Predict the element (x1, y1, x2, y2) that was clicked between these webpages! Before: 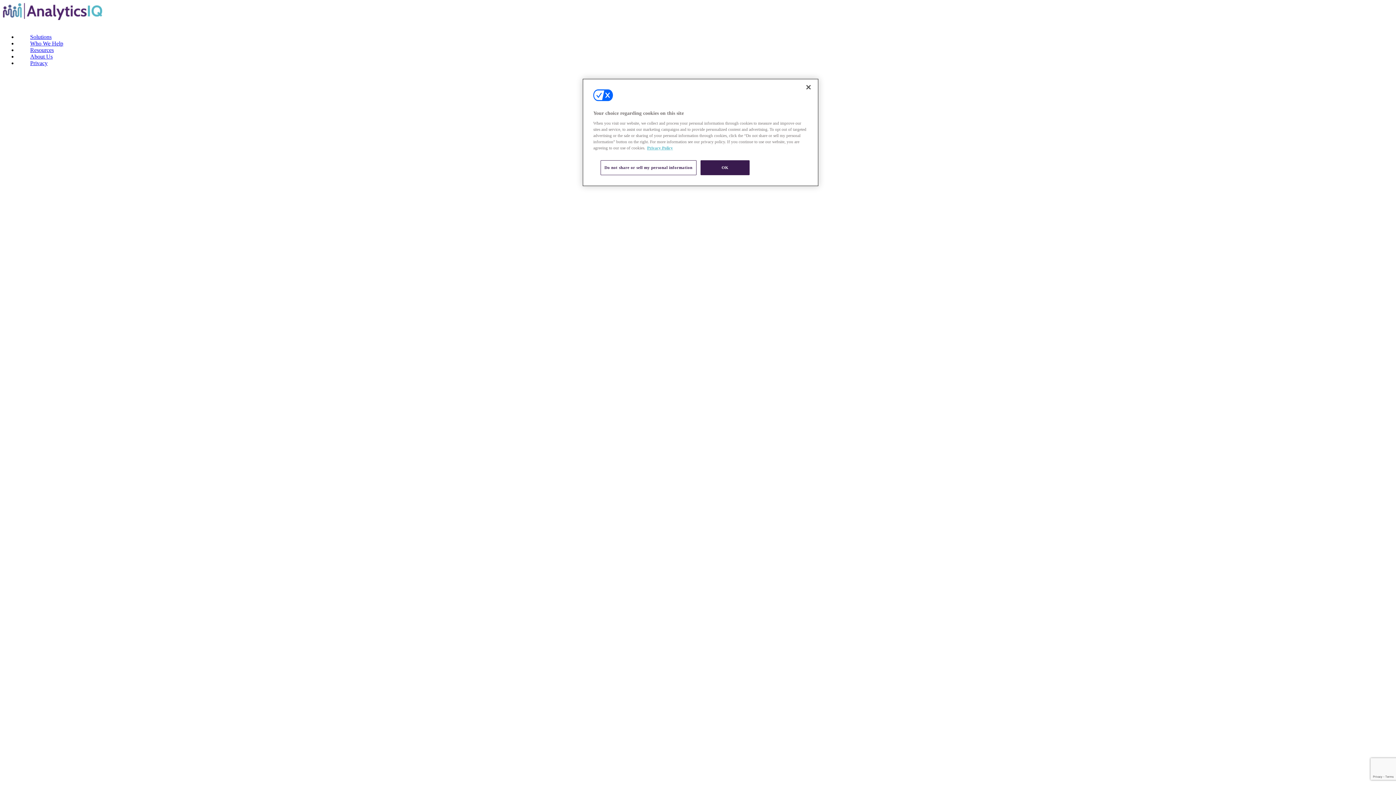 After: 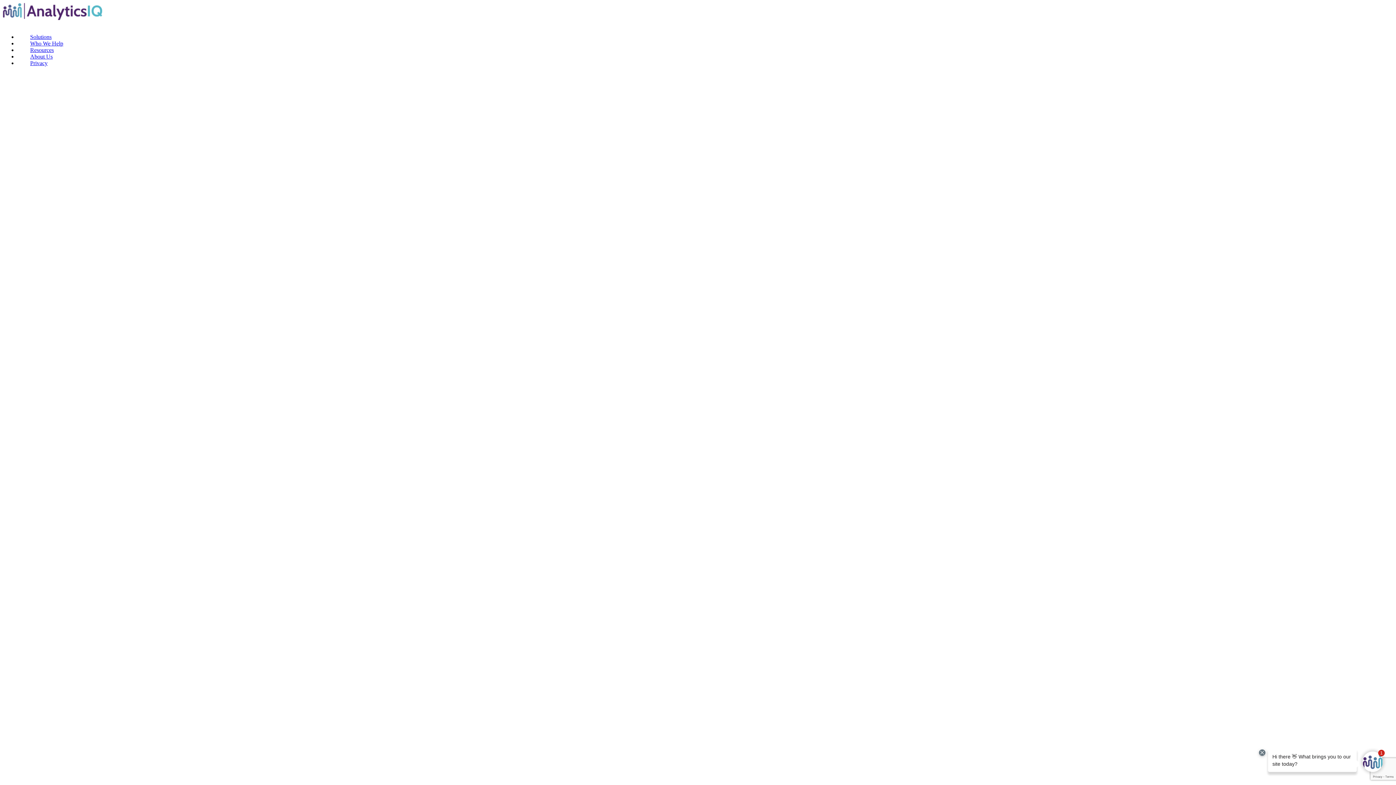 Action: label: OK bbox: (700, 160, 749, 175)